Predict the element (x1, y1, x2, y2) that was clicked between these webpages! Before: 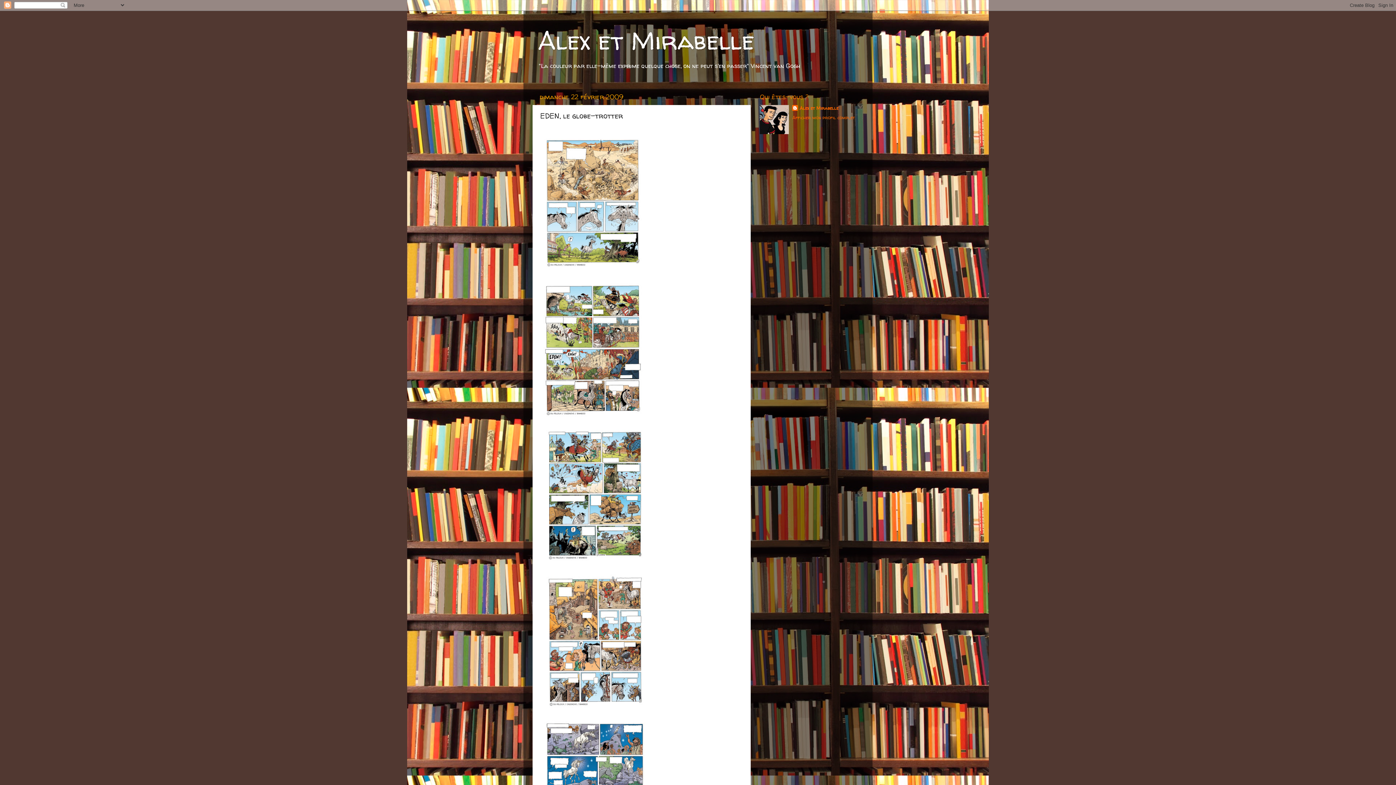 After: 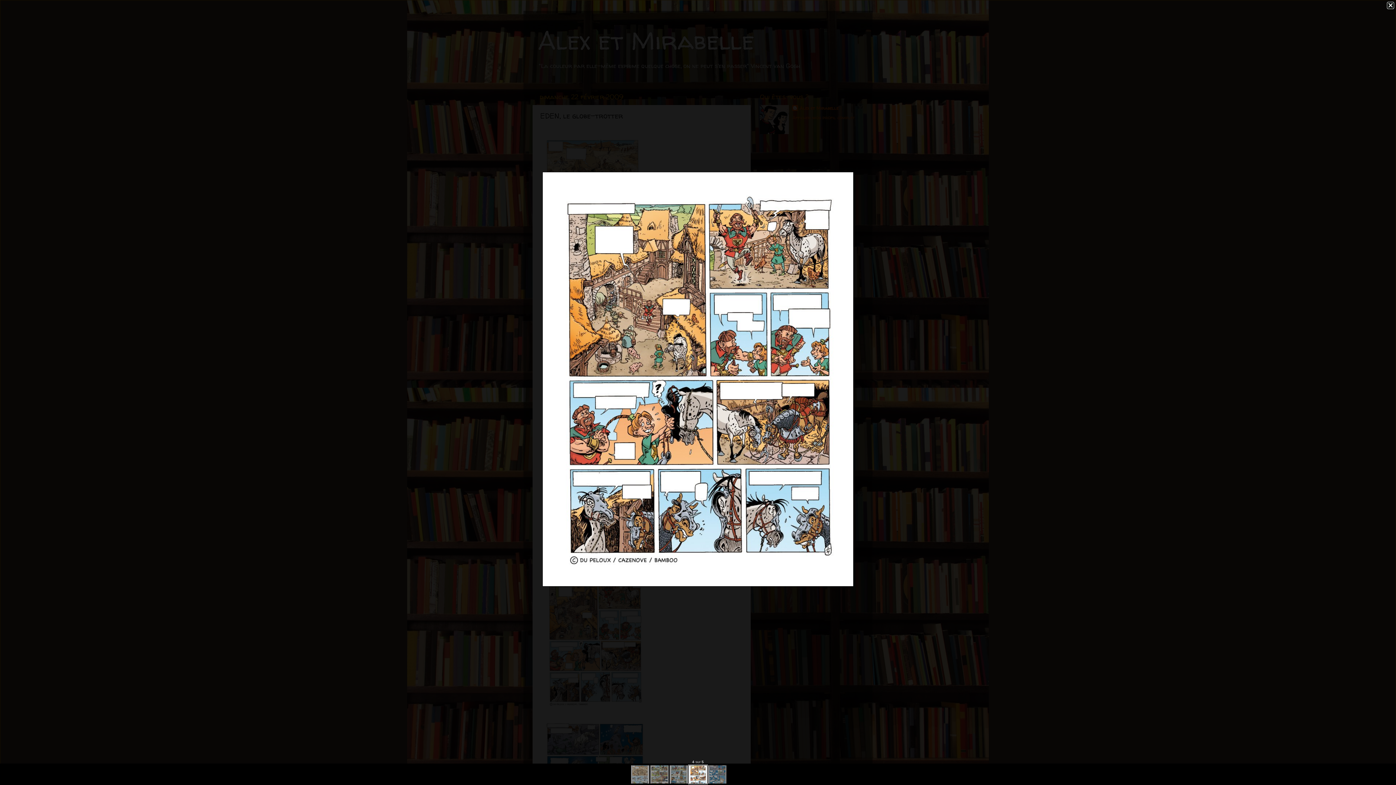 Action: bbox: (540, 708, 649, 715)